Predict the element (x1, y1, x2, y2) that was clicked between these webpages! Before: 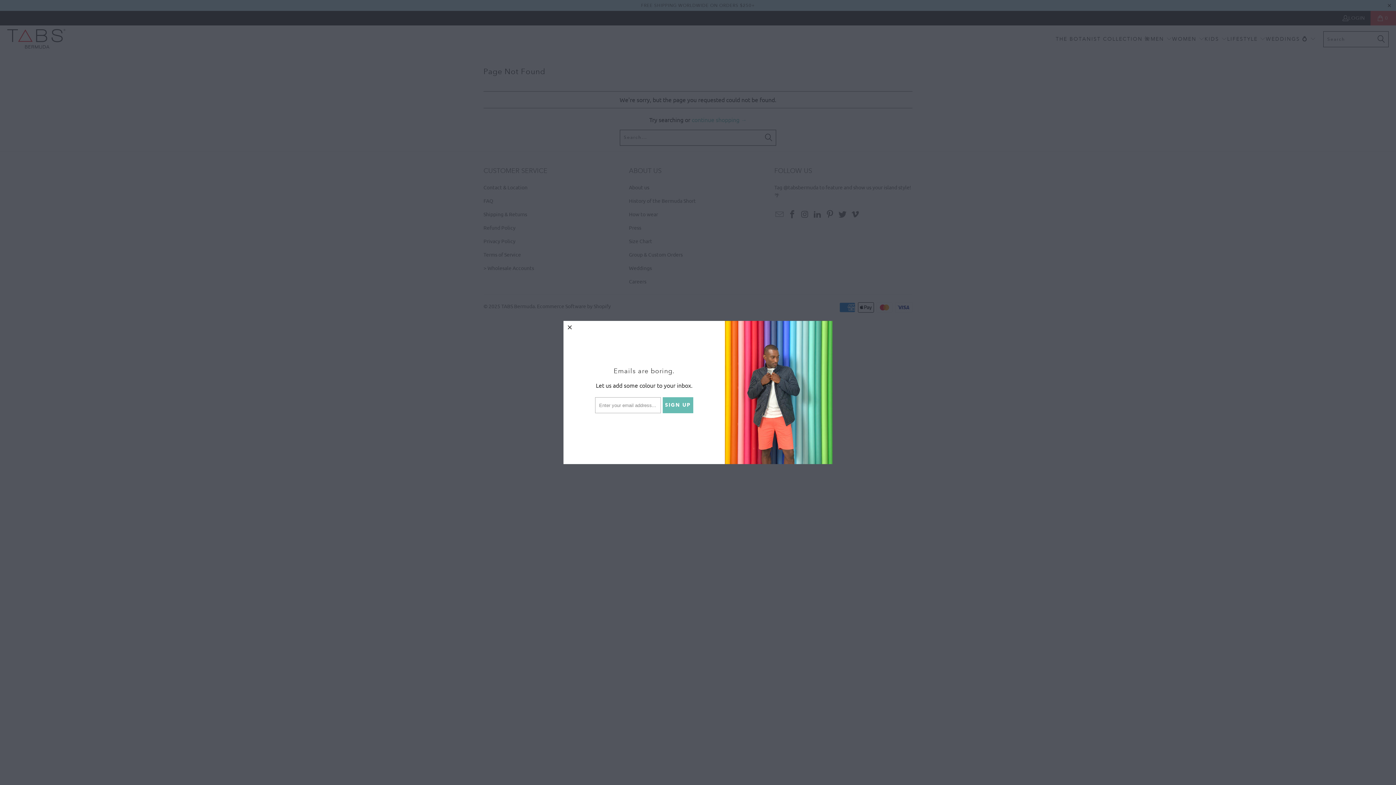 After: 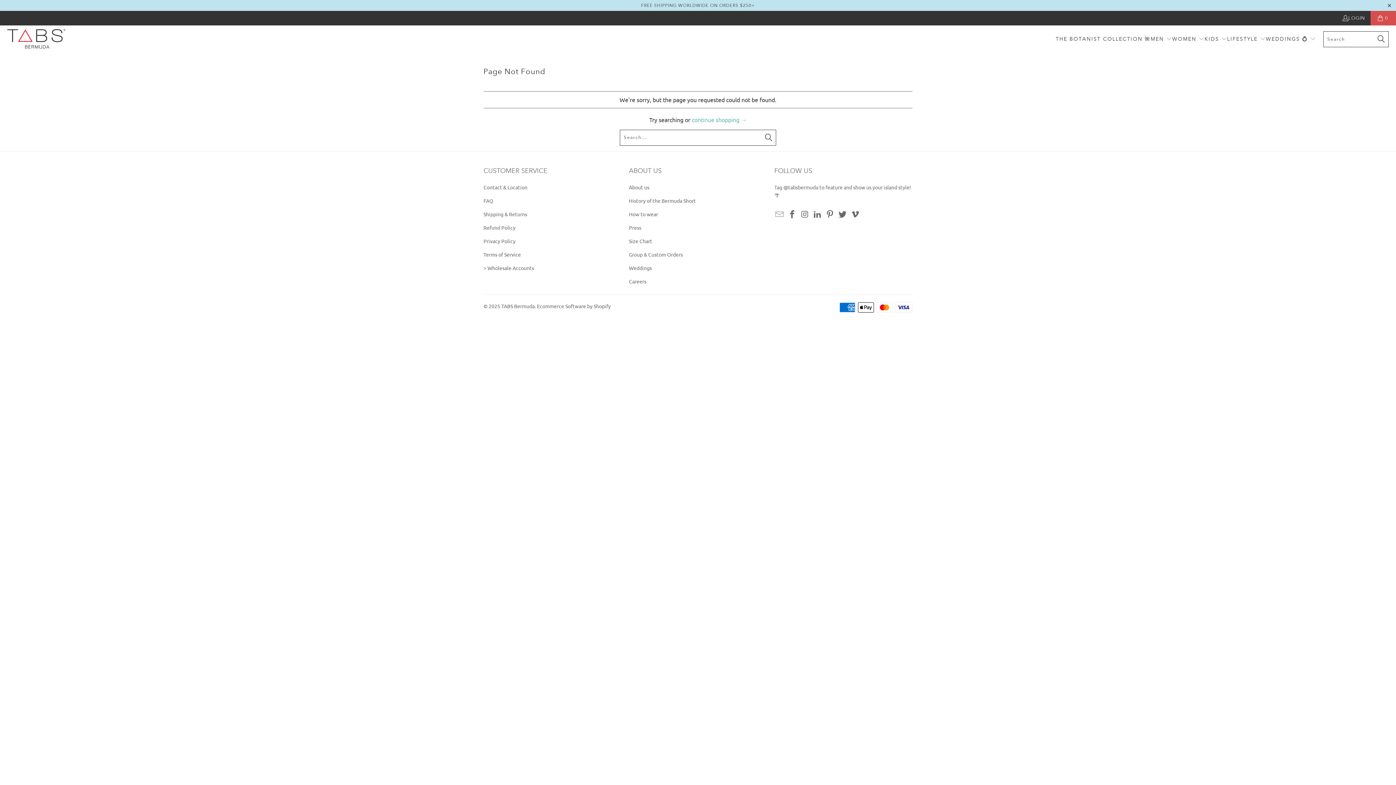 Action: label: close bbox: (563, 320, 576, 334)